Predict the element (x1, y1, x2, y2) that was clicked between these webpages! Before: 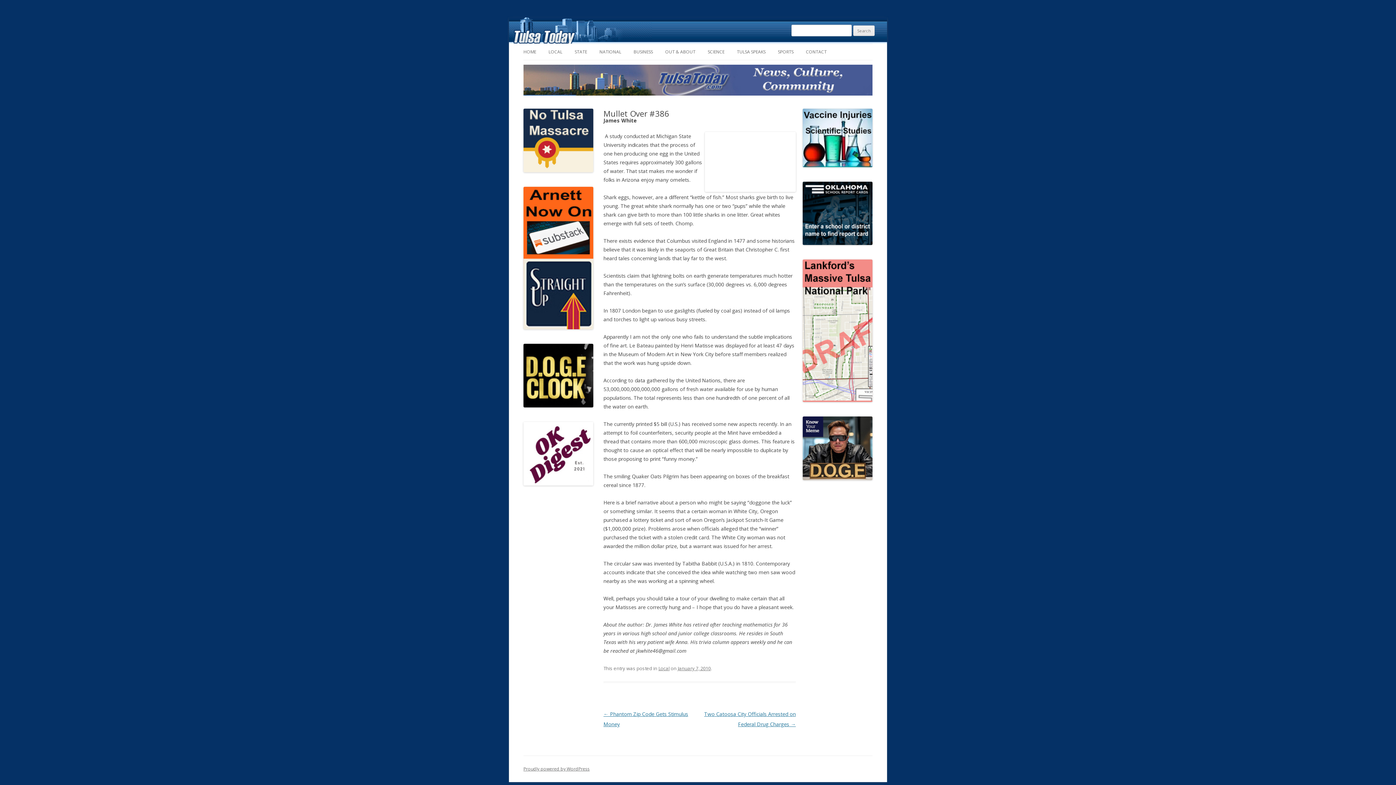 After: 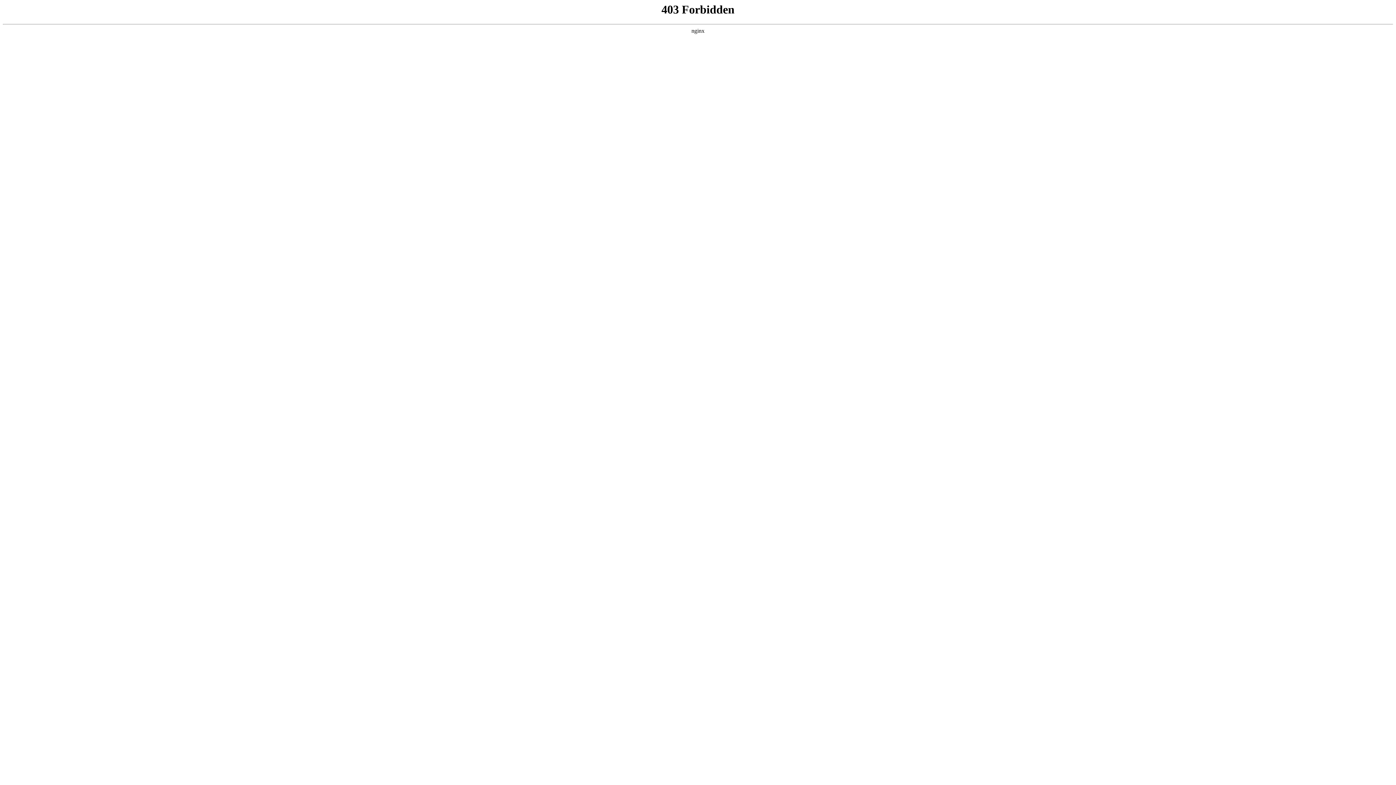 Action: bbox: (523, 766, 589, 772) label: Proudly powered by WordPress